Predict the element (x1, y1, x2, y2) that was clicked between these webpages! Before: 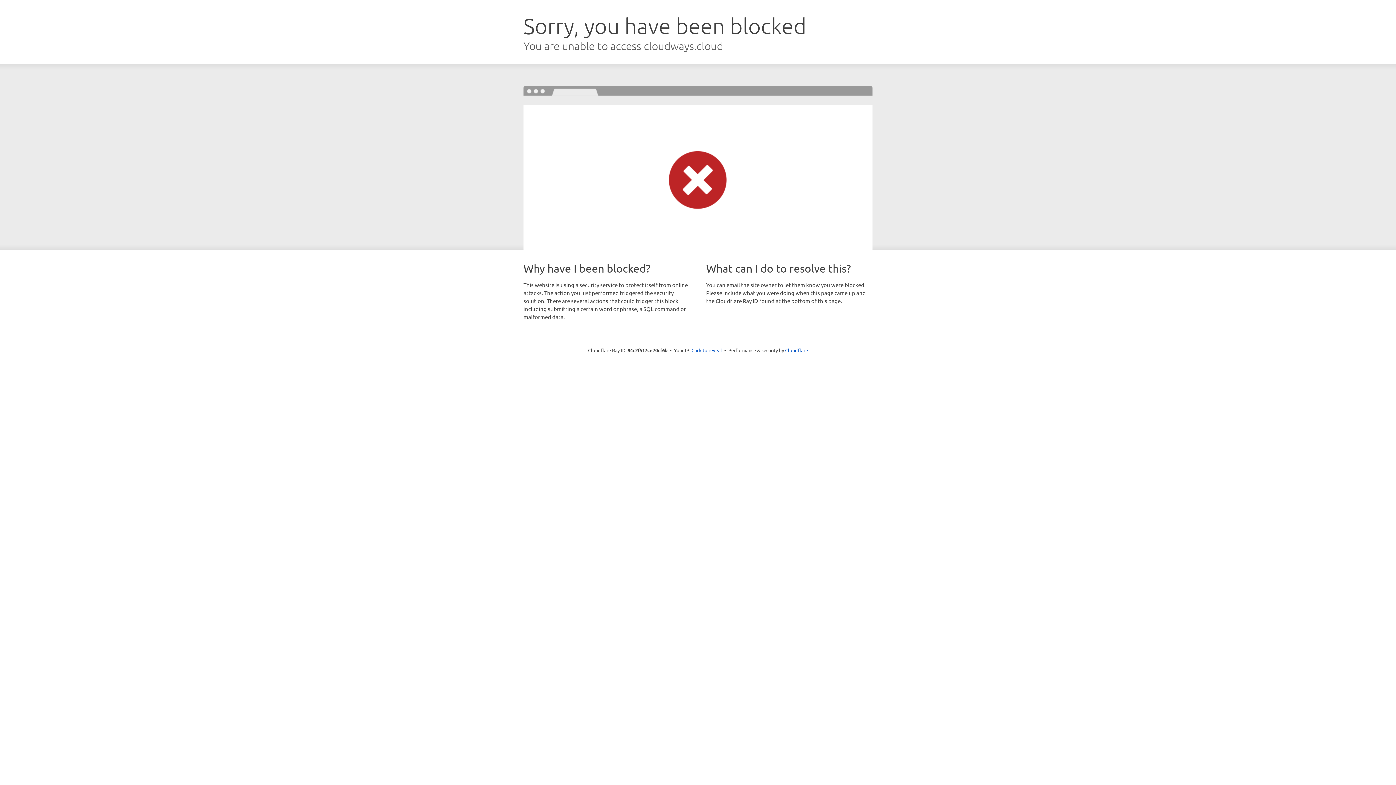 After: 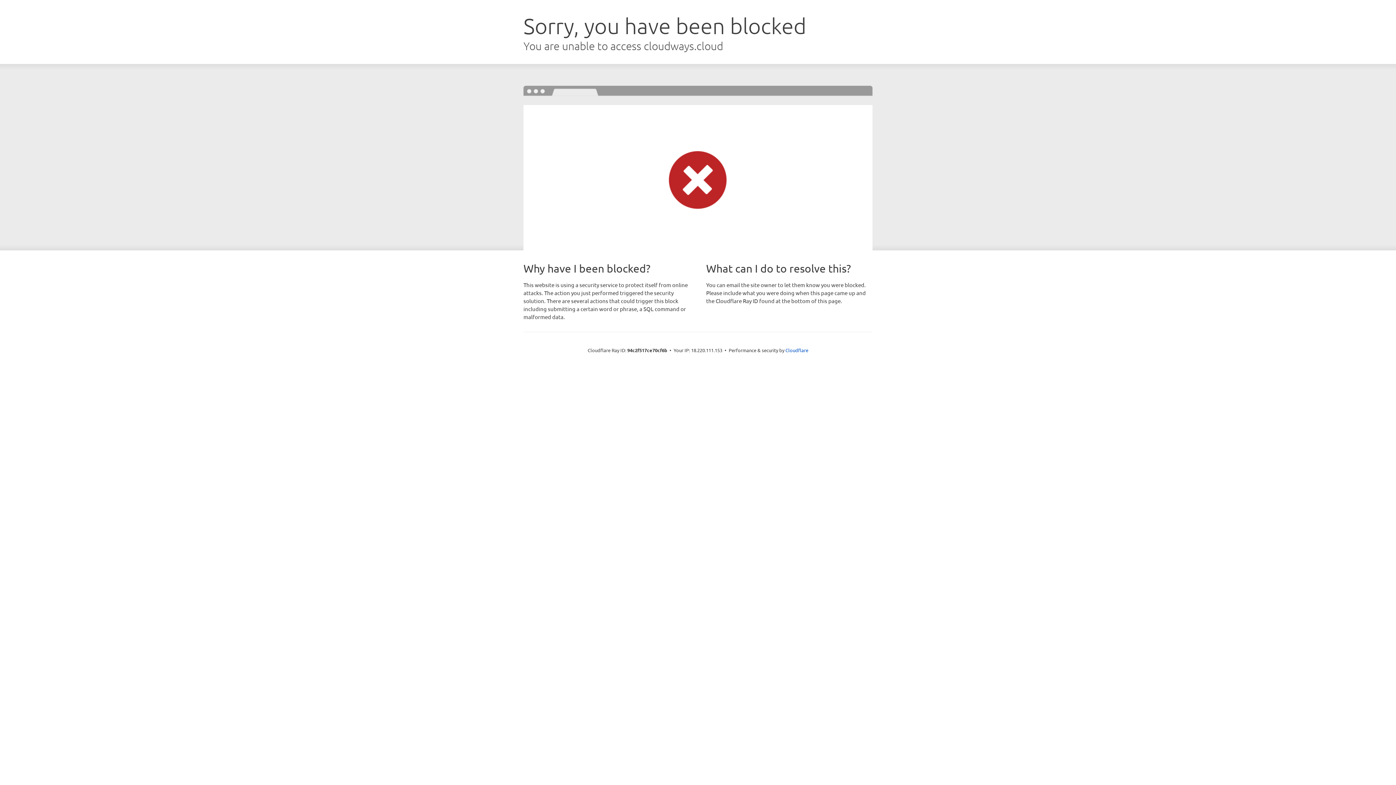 Action: label: Click to reveal bbox: (691, 346, 722, 353)